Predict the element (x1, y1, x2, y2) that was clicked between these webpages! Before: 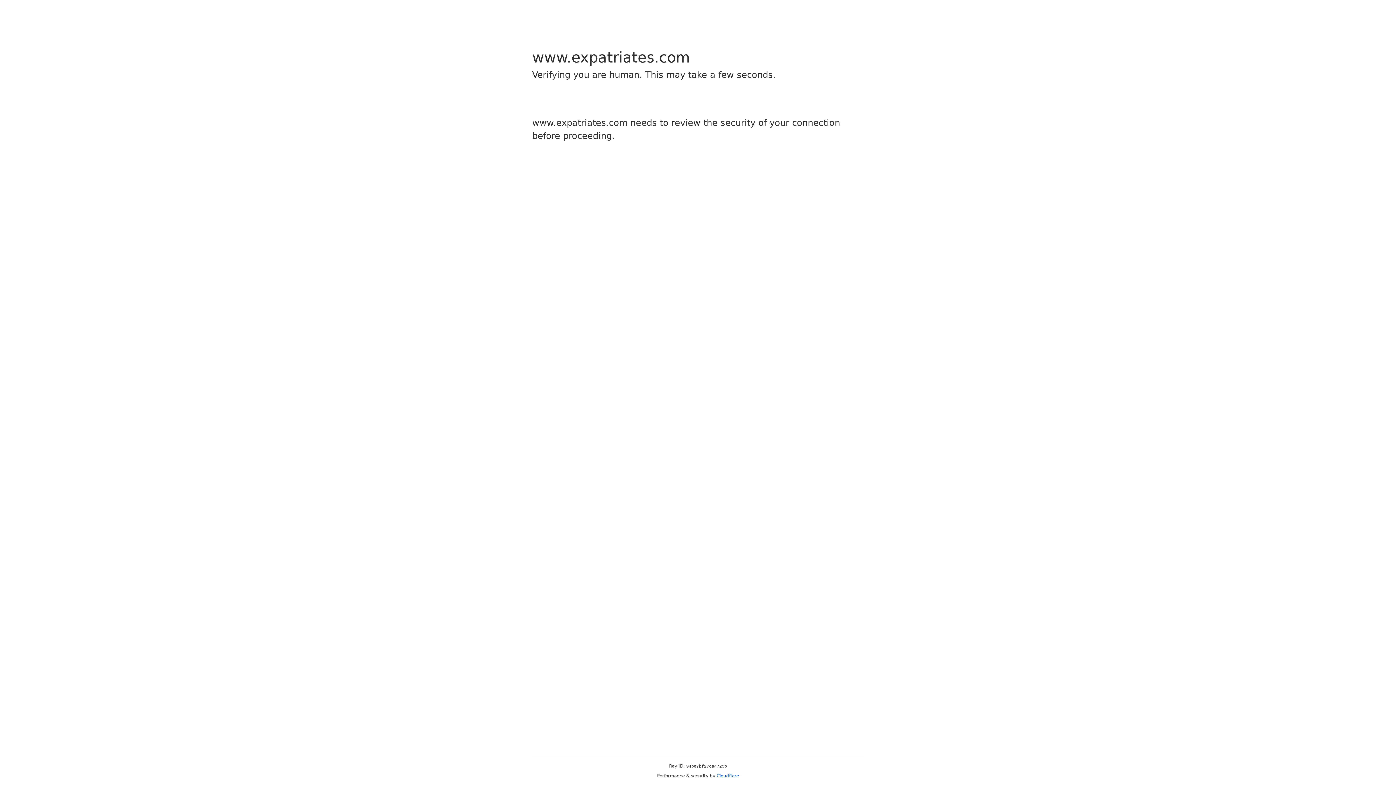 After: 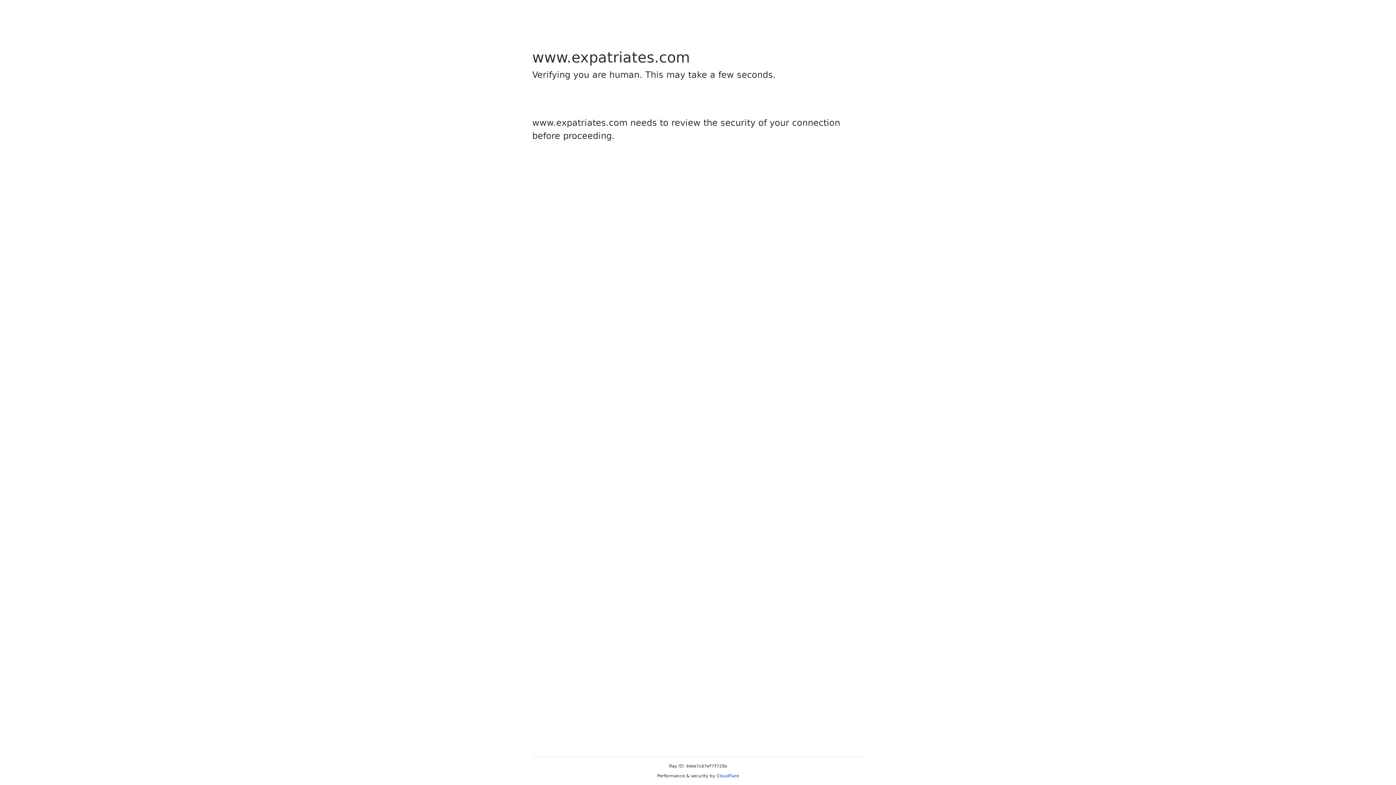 Action: bbox: (716, 773, 739, 778) label: Cloudflare